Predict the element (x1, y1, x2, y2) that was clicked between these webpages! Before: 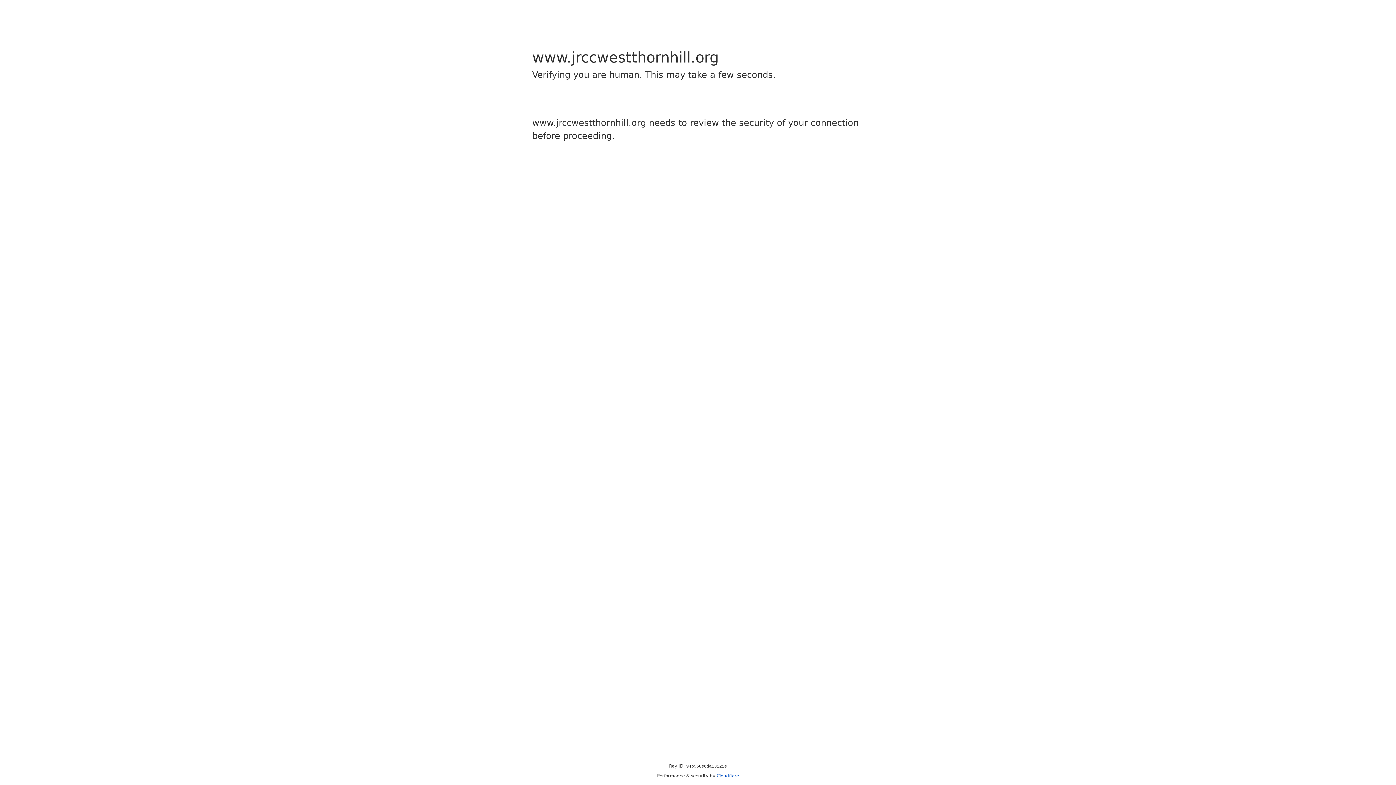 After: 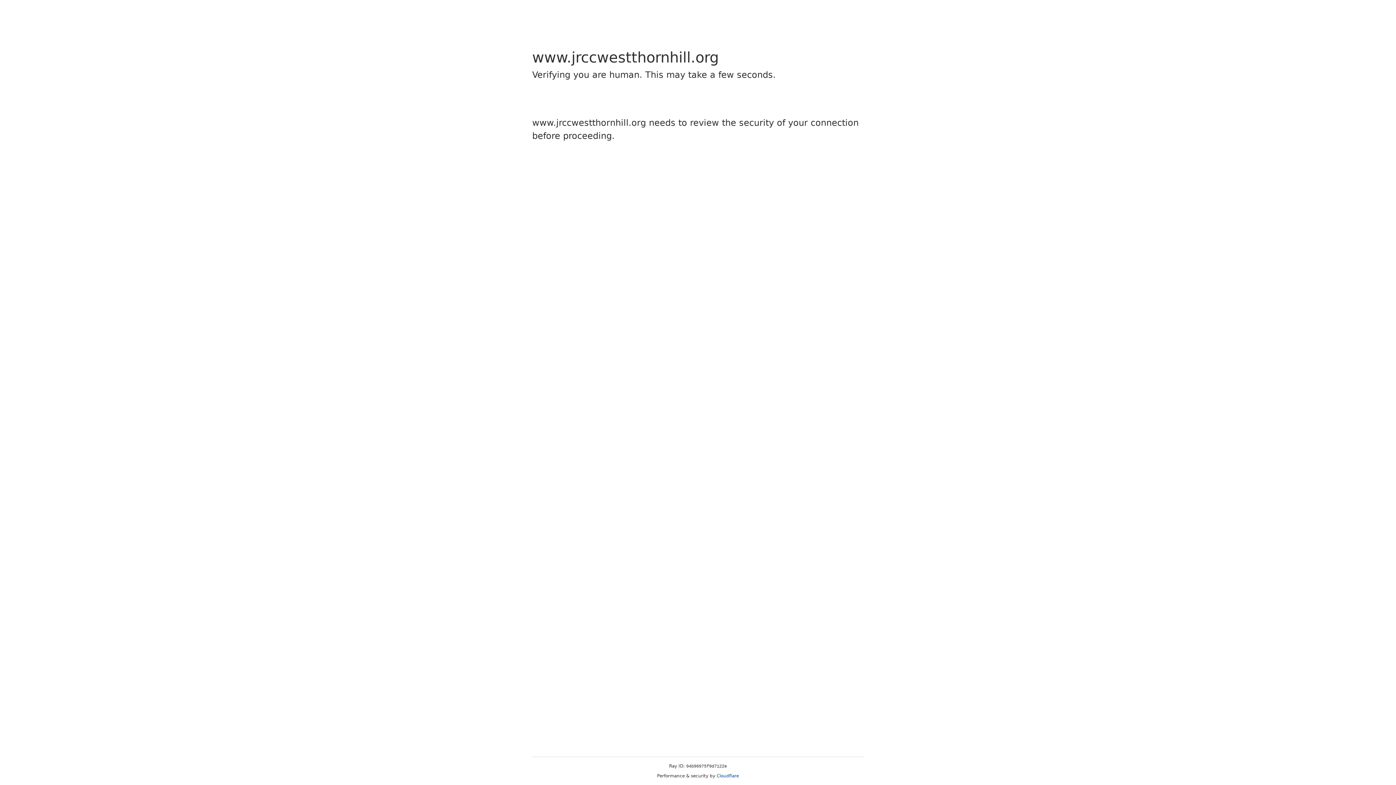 Action: bbox: (716, 773, 739, 778) label: Cloudflare